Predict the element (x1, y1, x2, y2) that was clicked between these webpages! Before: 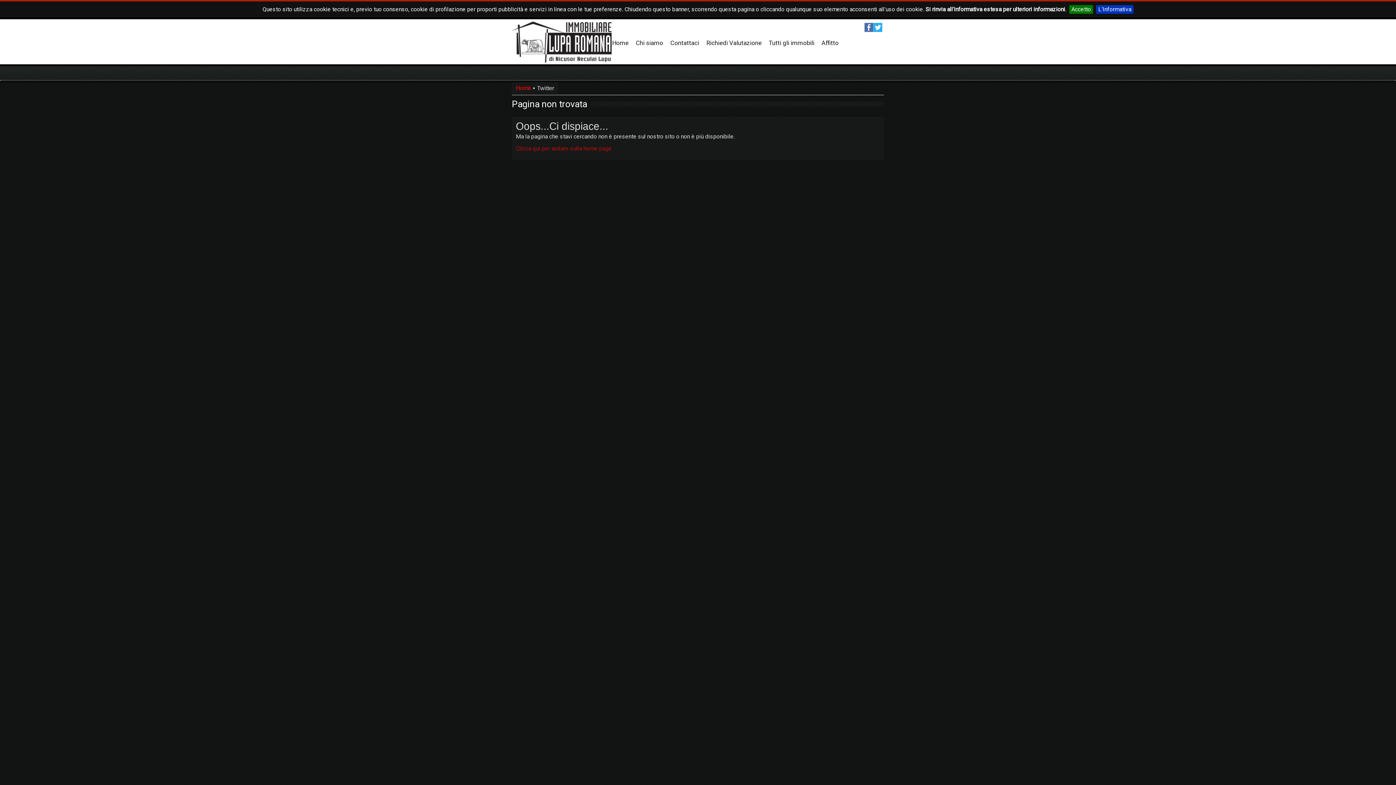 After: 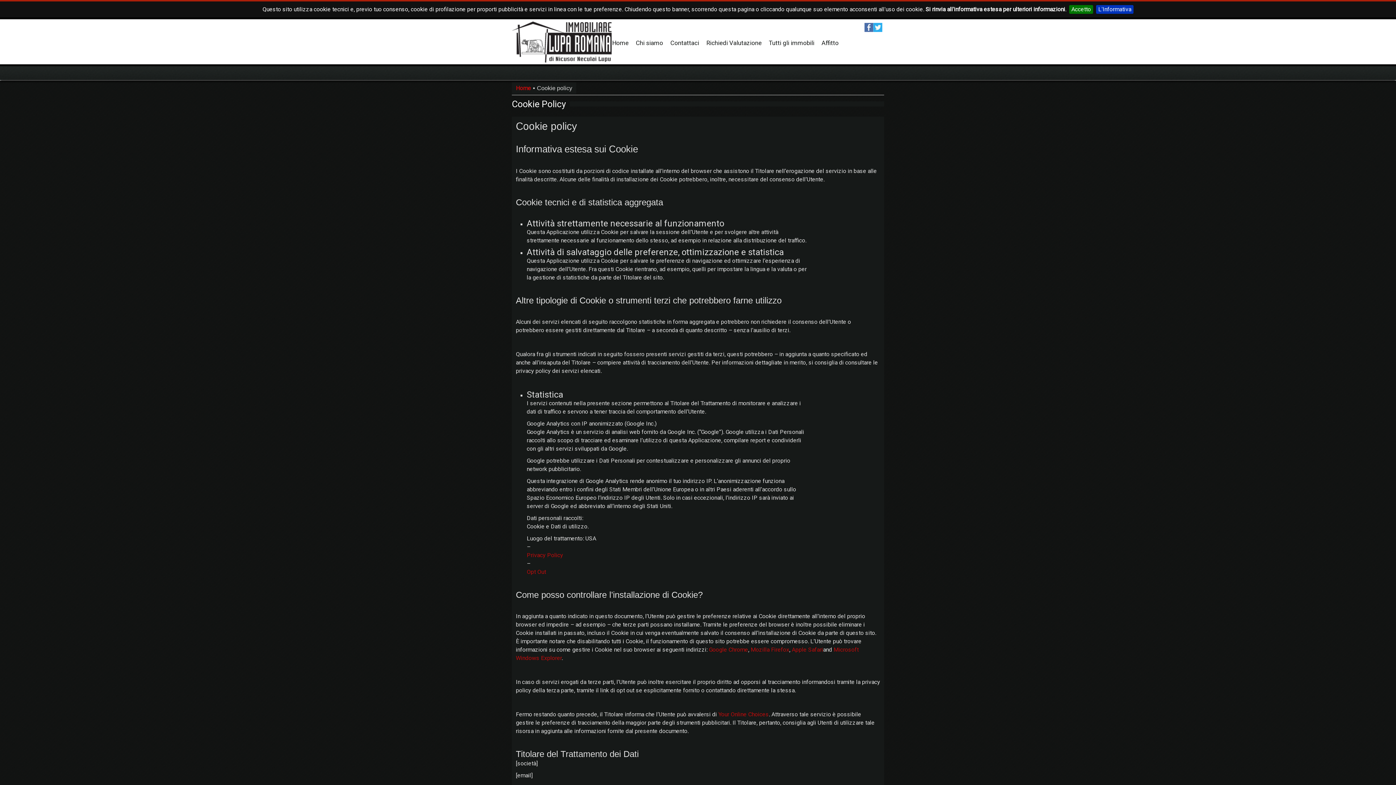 Action: bbox: (1096, 5, 1133, 13) label: L'Informativa